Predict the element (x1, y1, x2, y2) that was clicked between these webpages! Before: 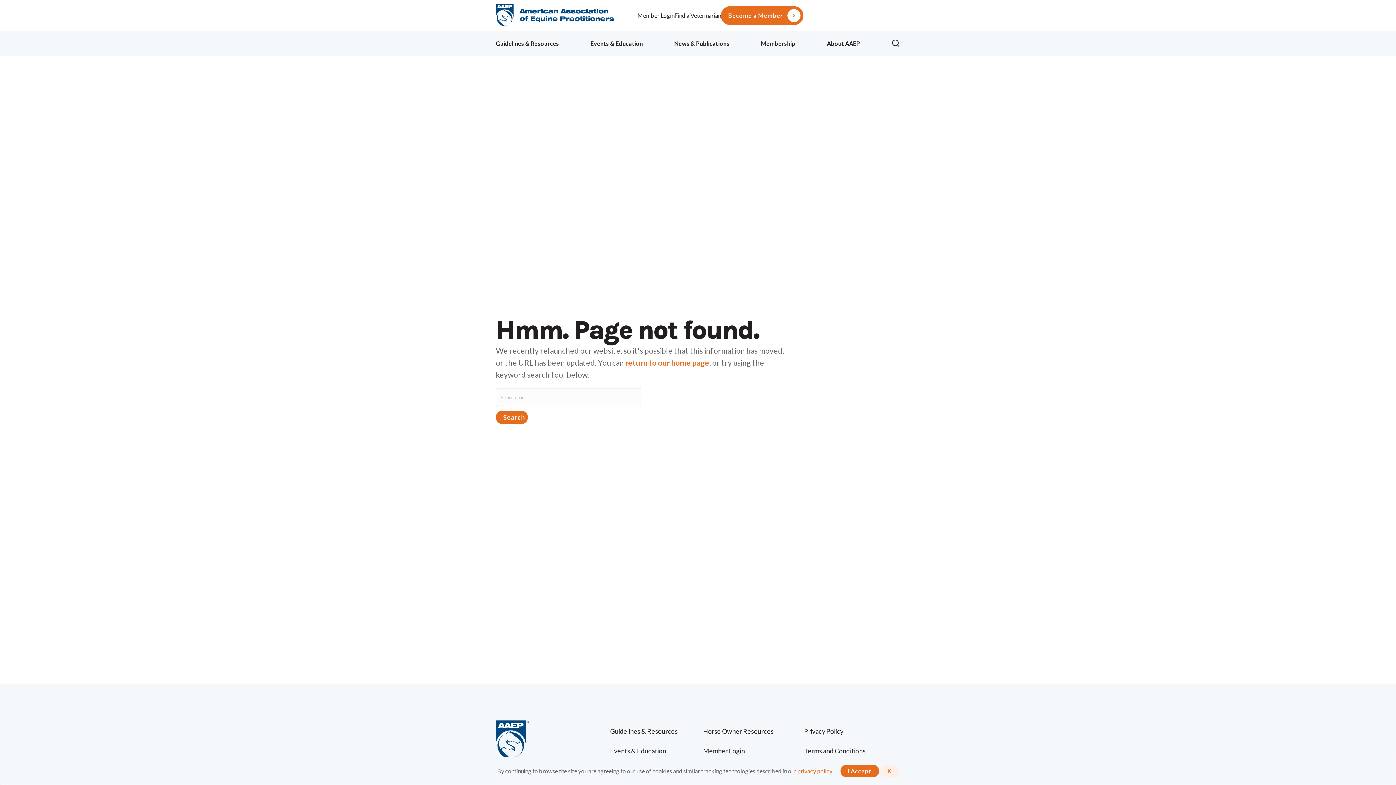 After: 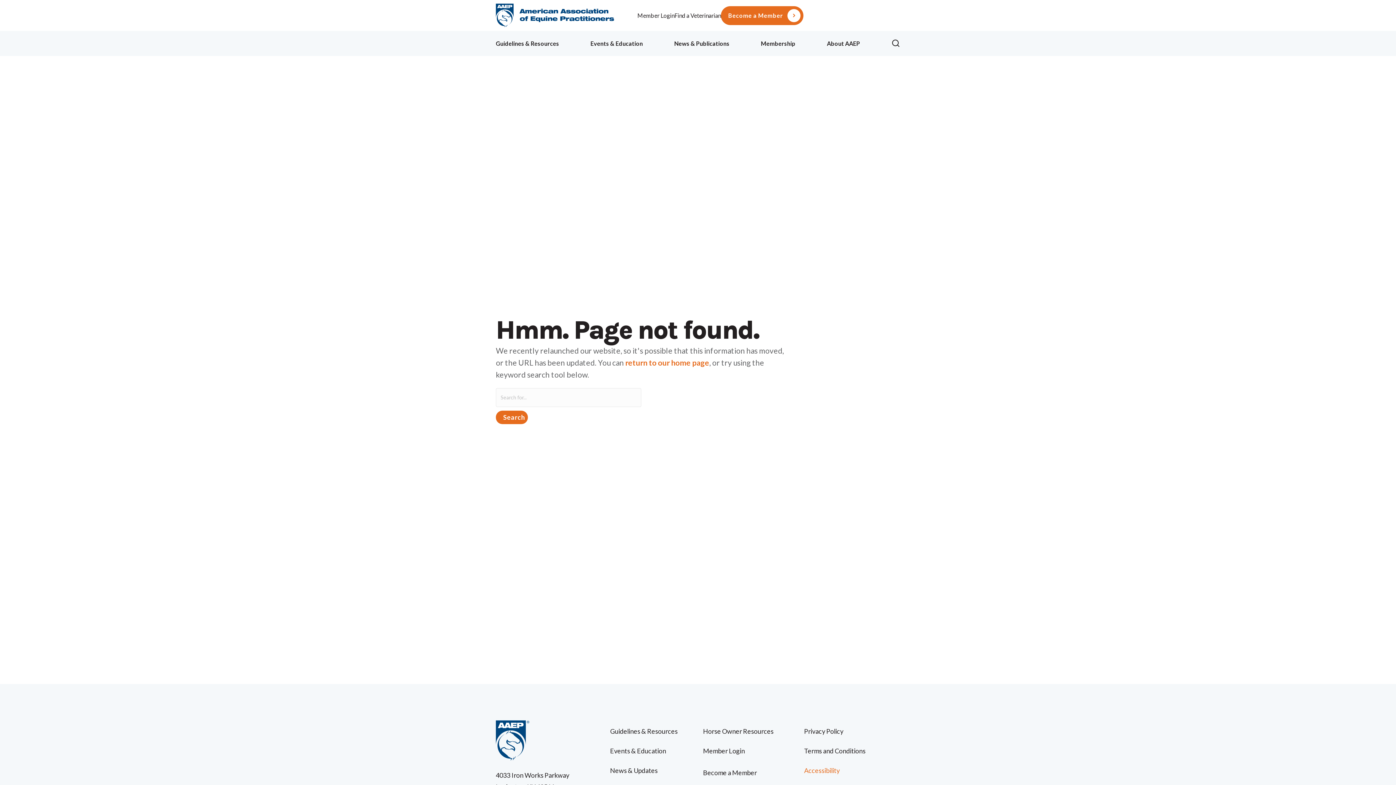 Action: label: I Accept bbox: (840, 765, 879, 777)